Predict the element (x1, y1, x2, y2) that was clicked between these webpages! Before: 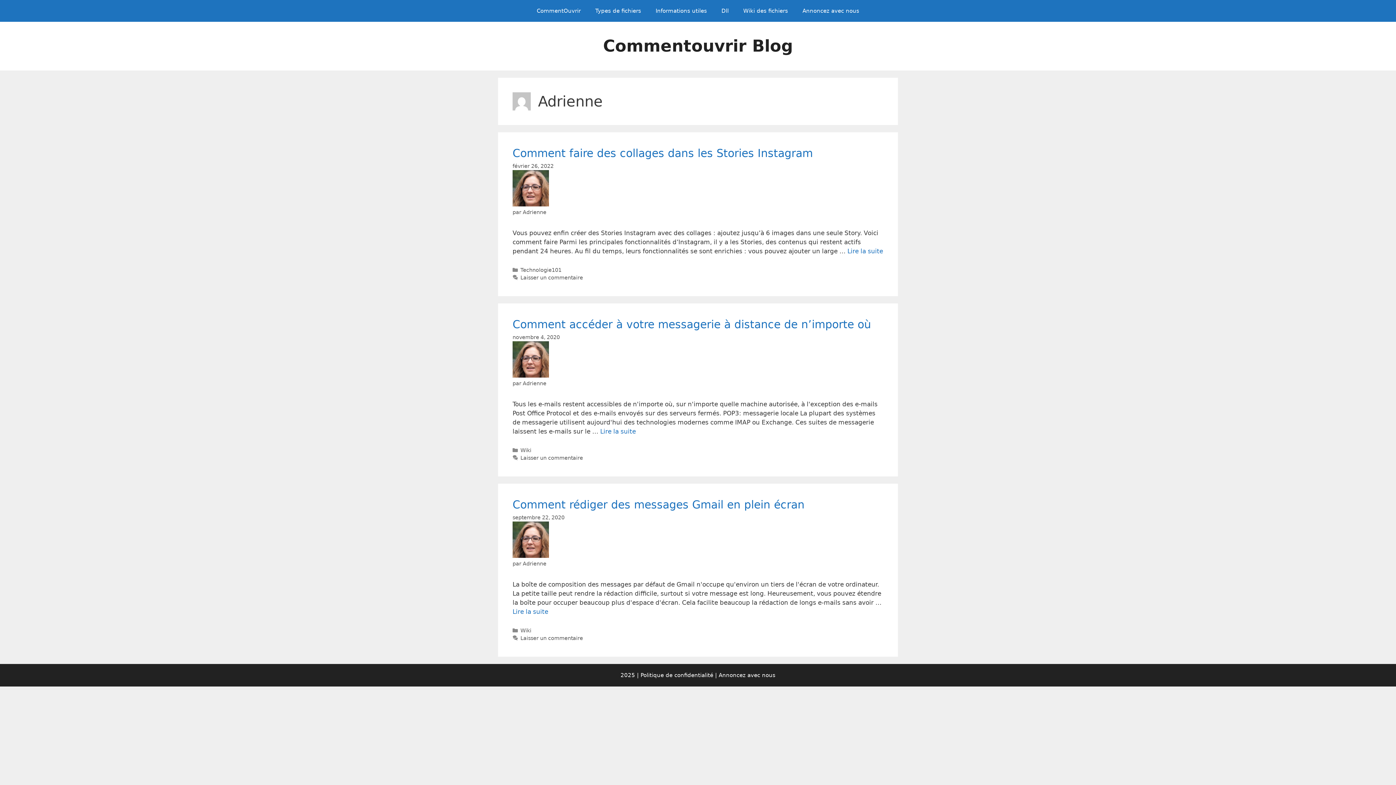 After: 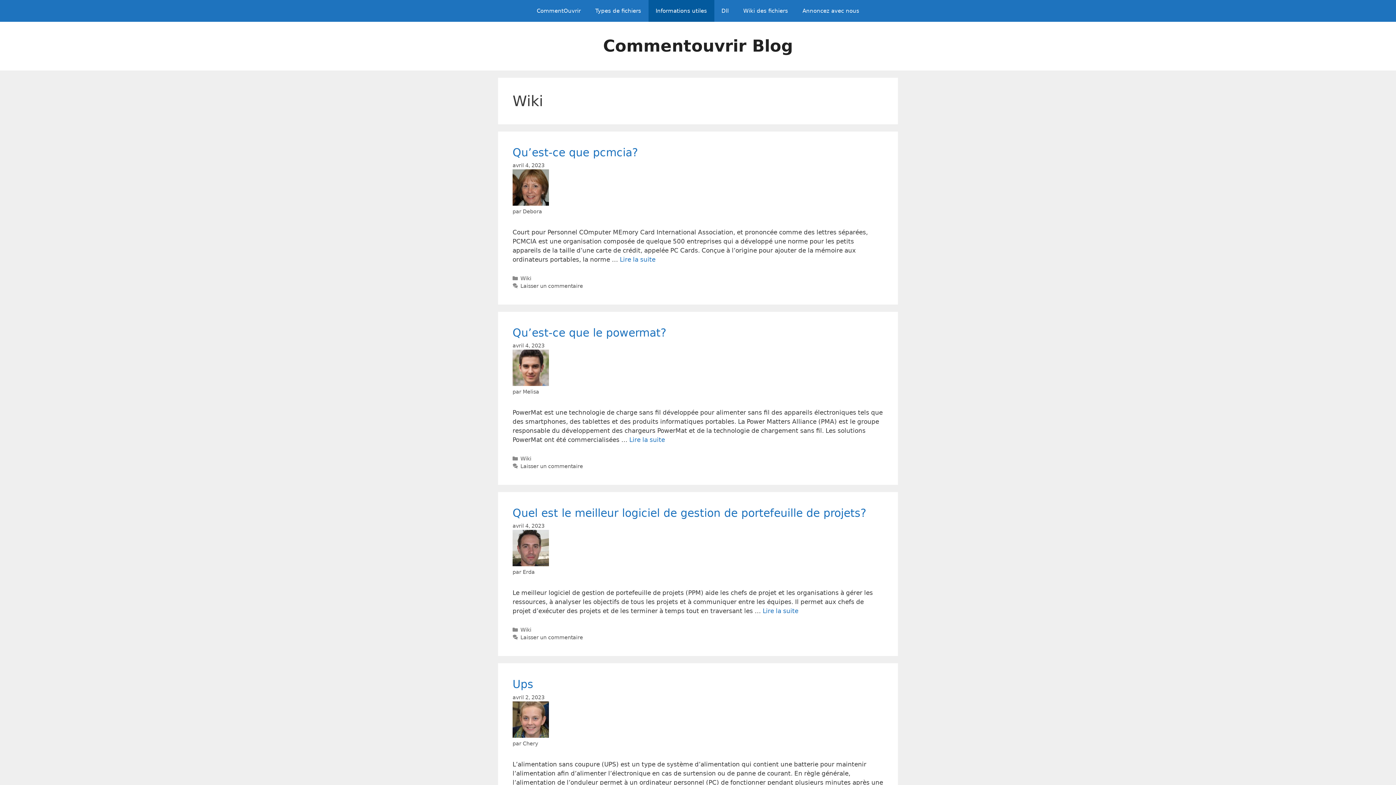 Action: label: Wiki bbox: (520, 447, 531, 453)